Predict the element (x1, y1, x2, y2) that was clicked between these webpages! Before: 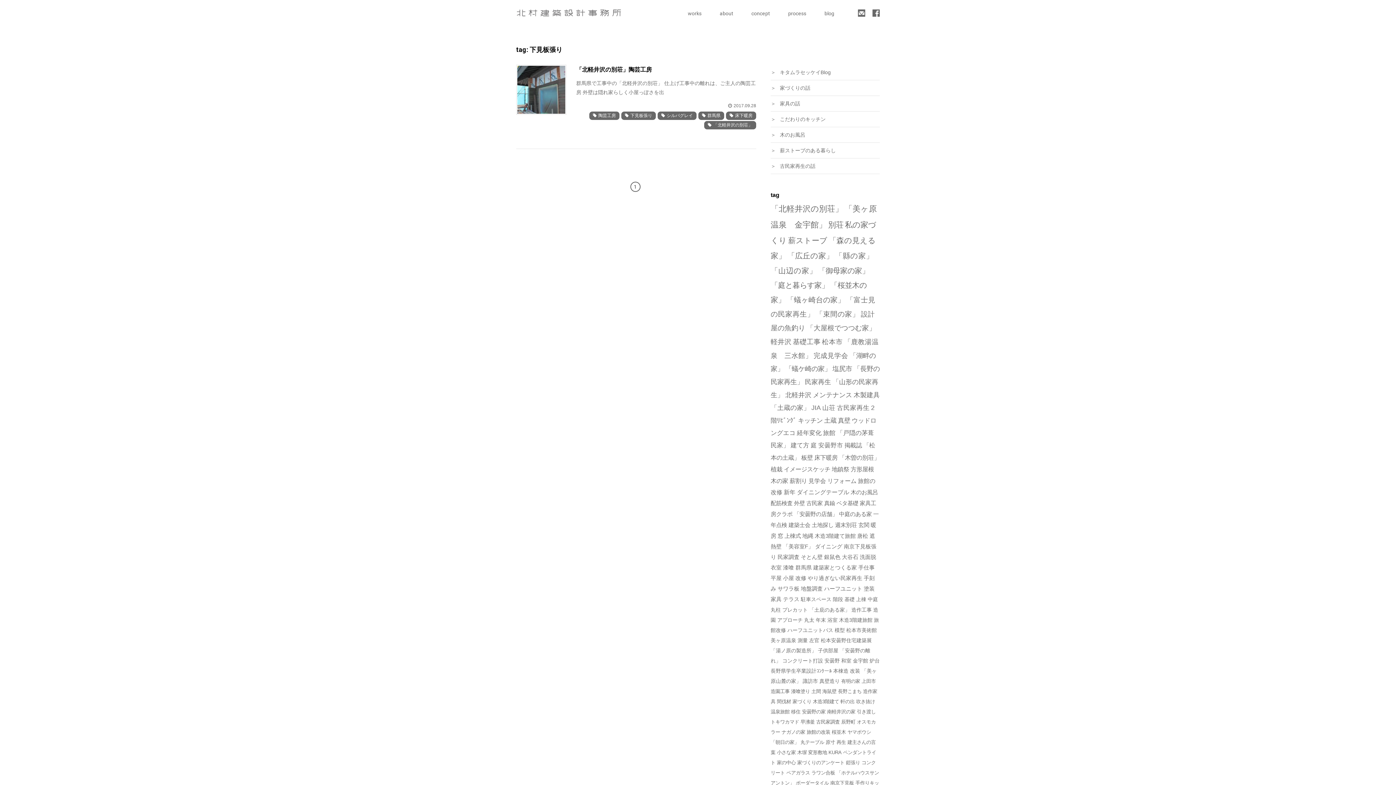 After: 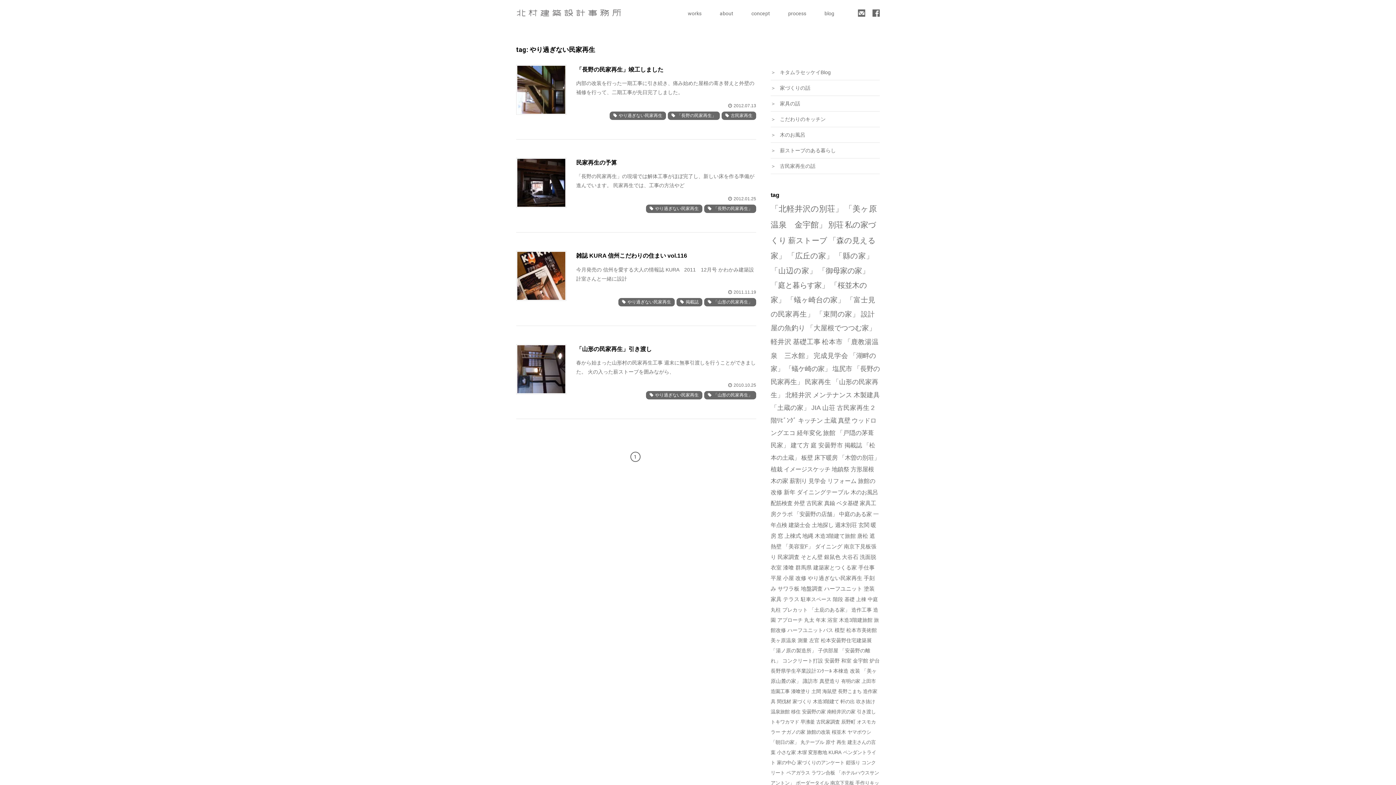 Action: label: やり過ぎない民家再生 (4個の項目) bbox: (808, 575, 862, 581)